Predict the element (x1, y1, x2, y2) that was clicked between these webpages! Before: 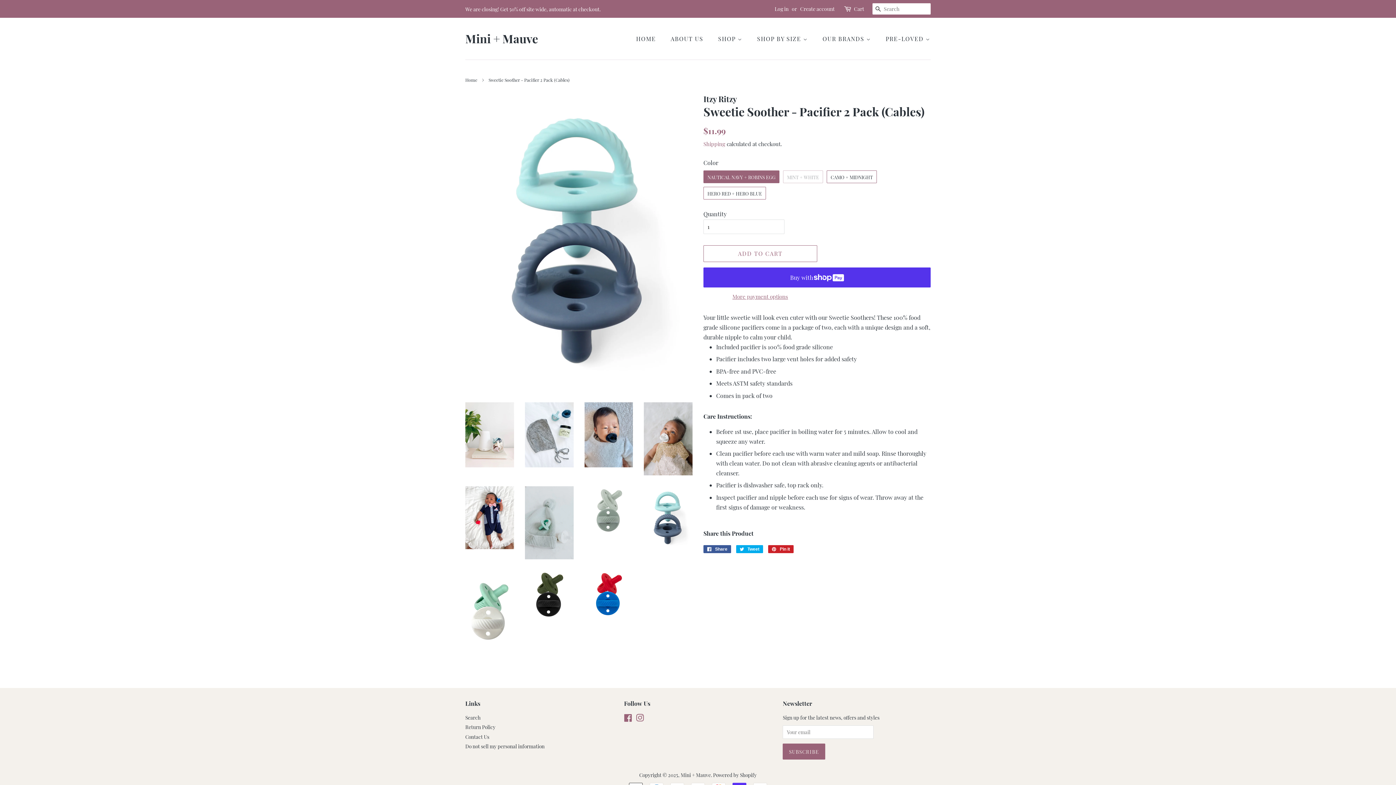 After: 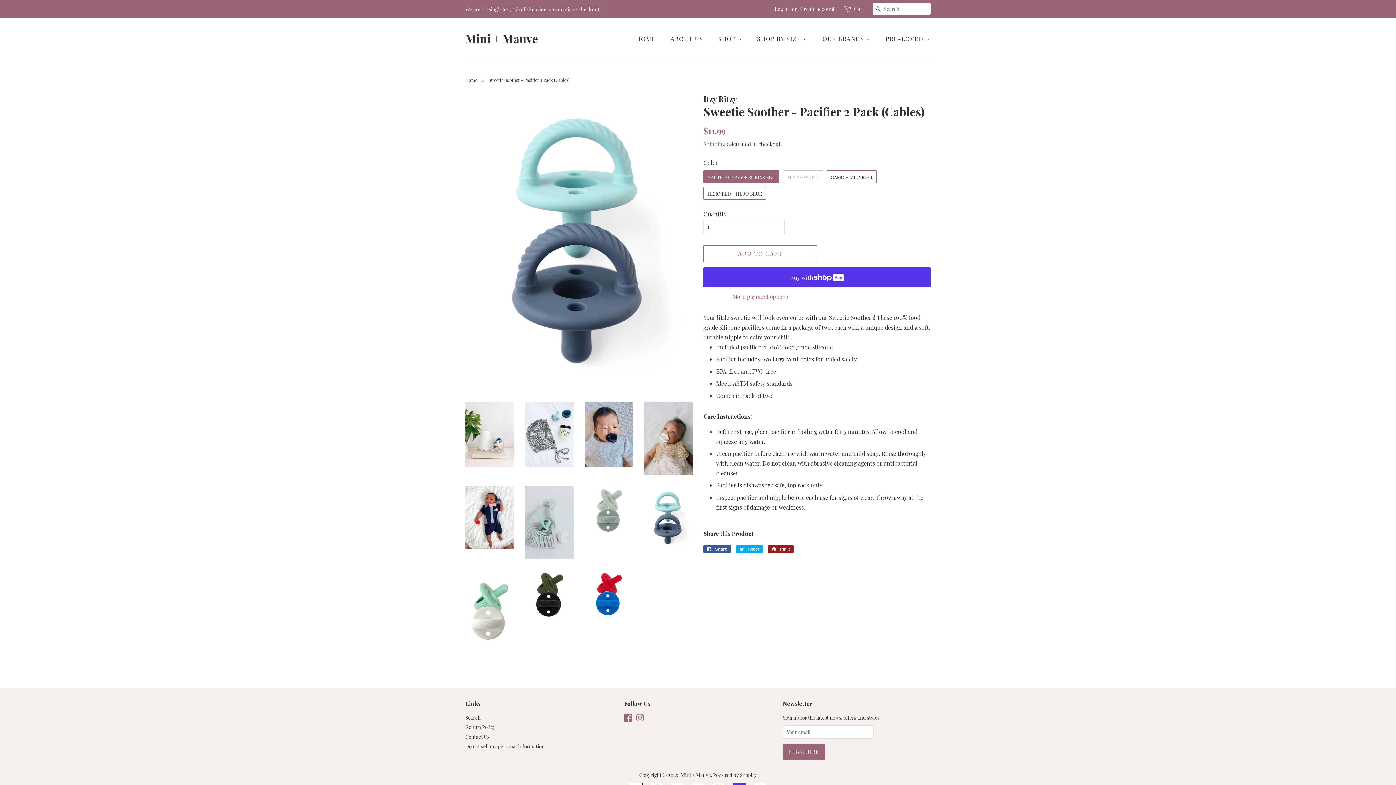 Action: label:  Pin it
Pin on Pinterest bbox: (768, 545, 793, 553)